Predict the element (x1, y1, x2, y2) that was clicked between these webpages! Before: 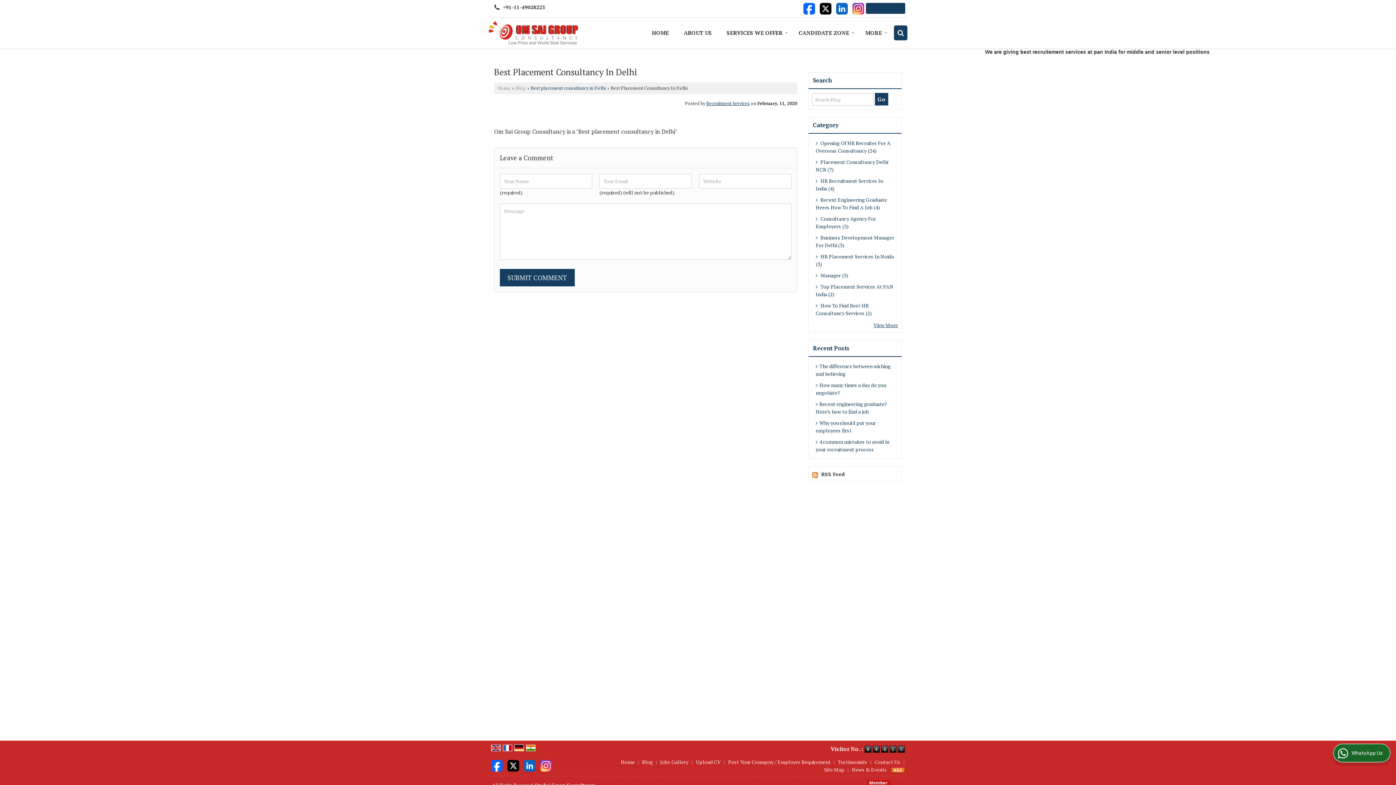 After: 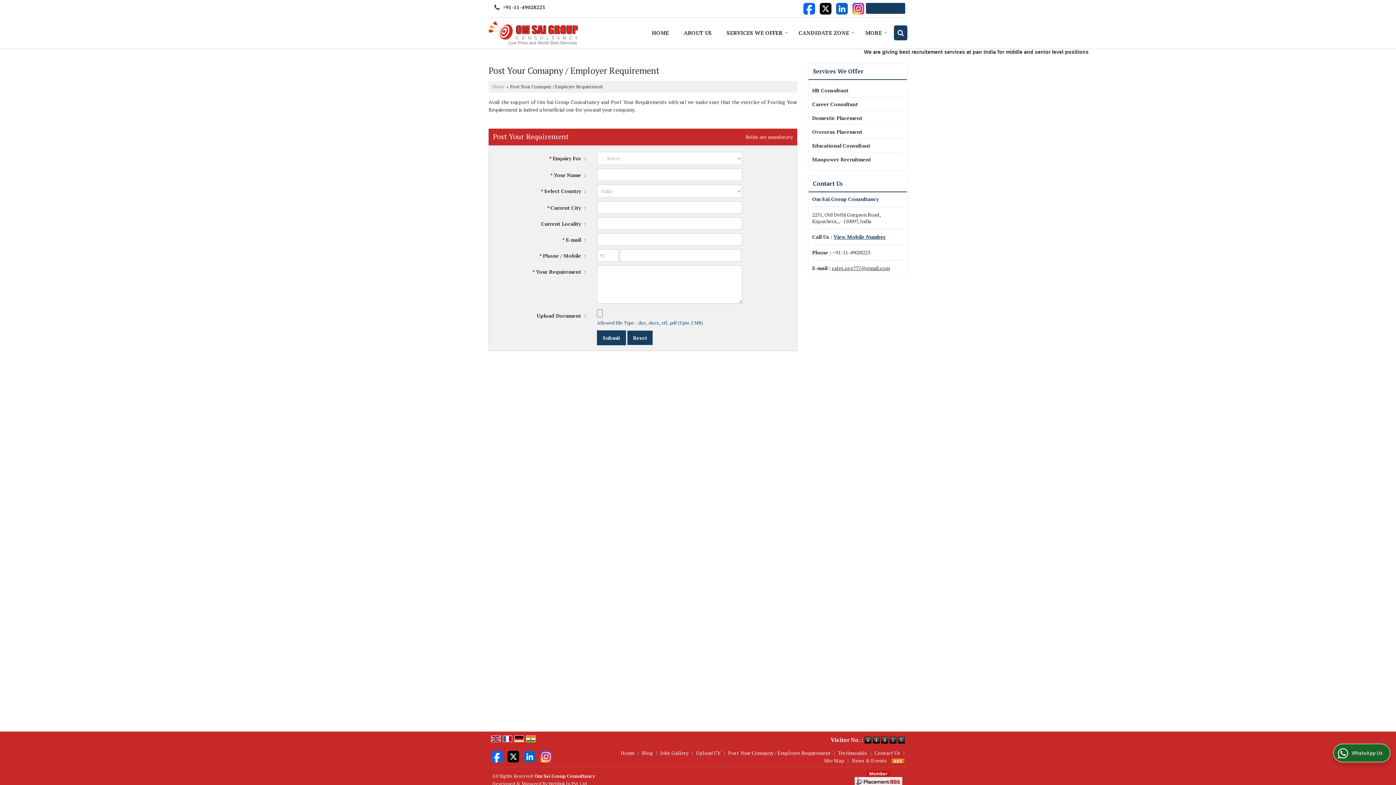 Action: label: Post Your Comapny / Employer Requirement bbox: (728, 758, 830, 765)